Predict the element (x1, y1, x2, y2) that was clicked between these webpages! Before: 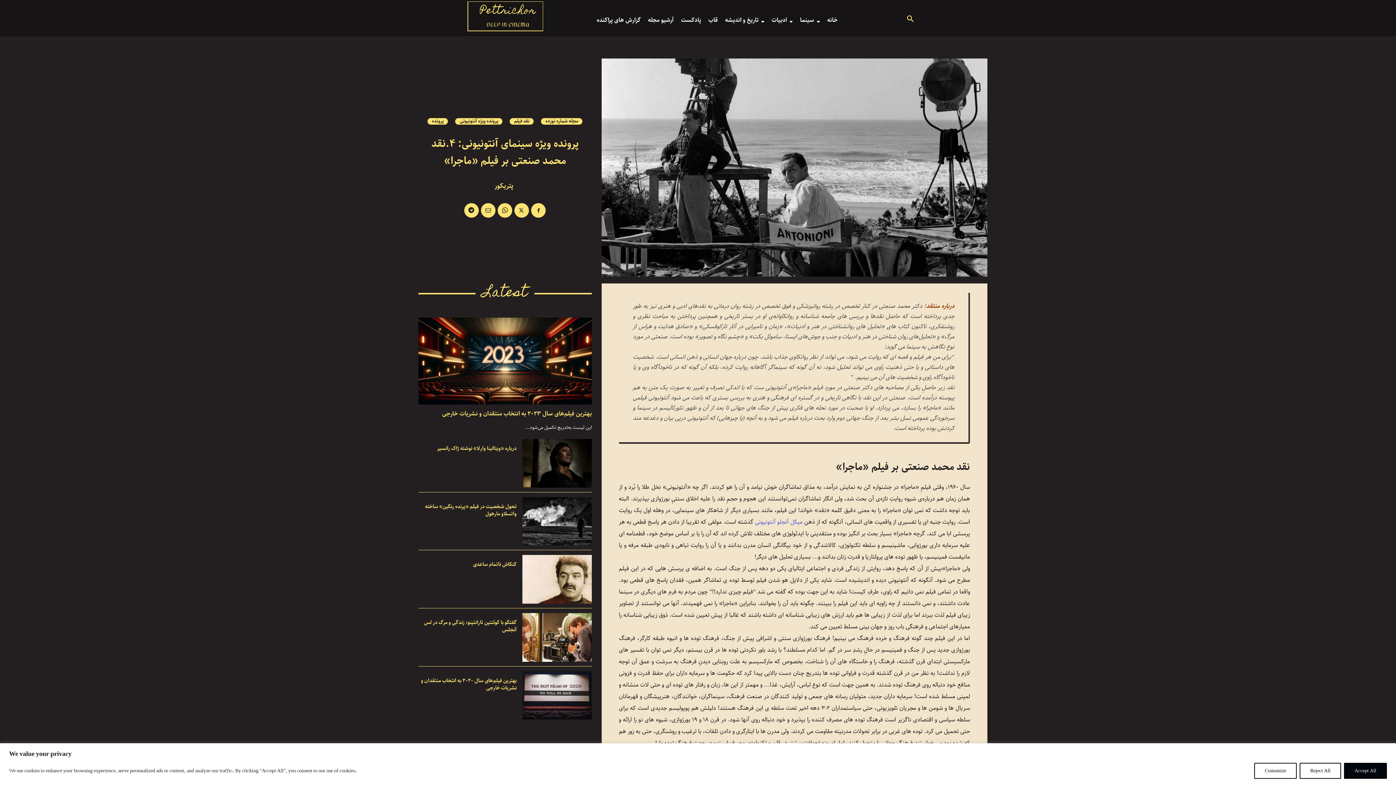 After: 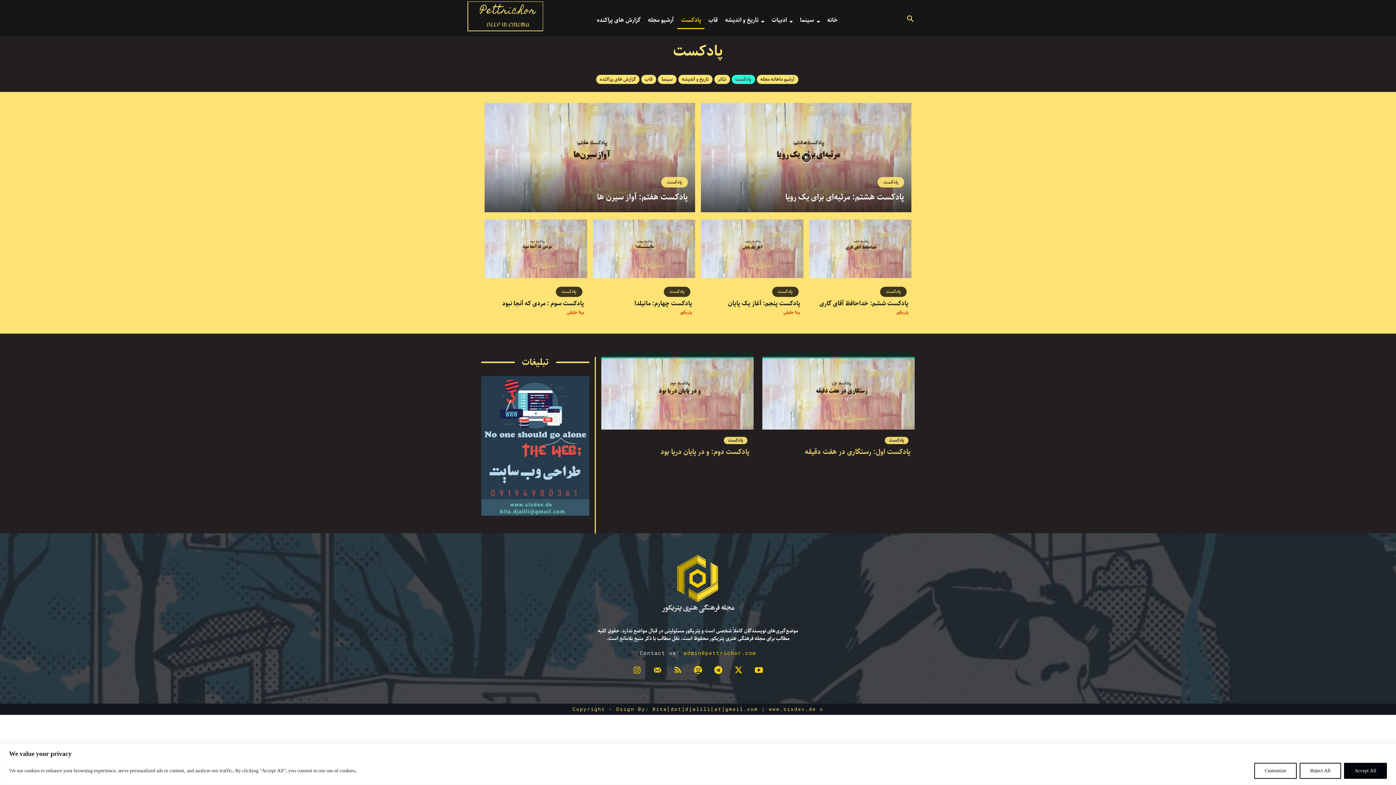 Action: label: پادکست bbox: (677, 11, 704, 29)